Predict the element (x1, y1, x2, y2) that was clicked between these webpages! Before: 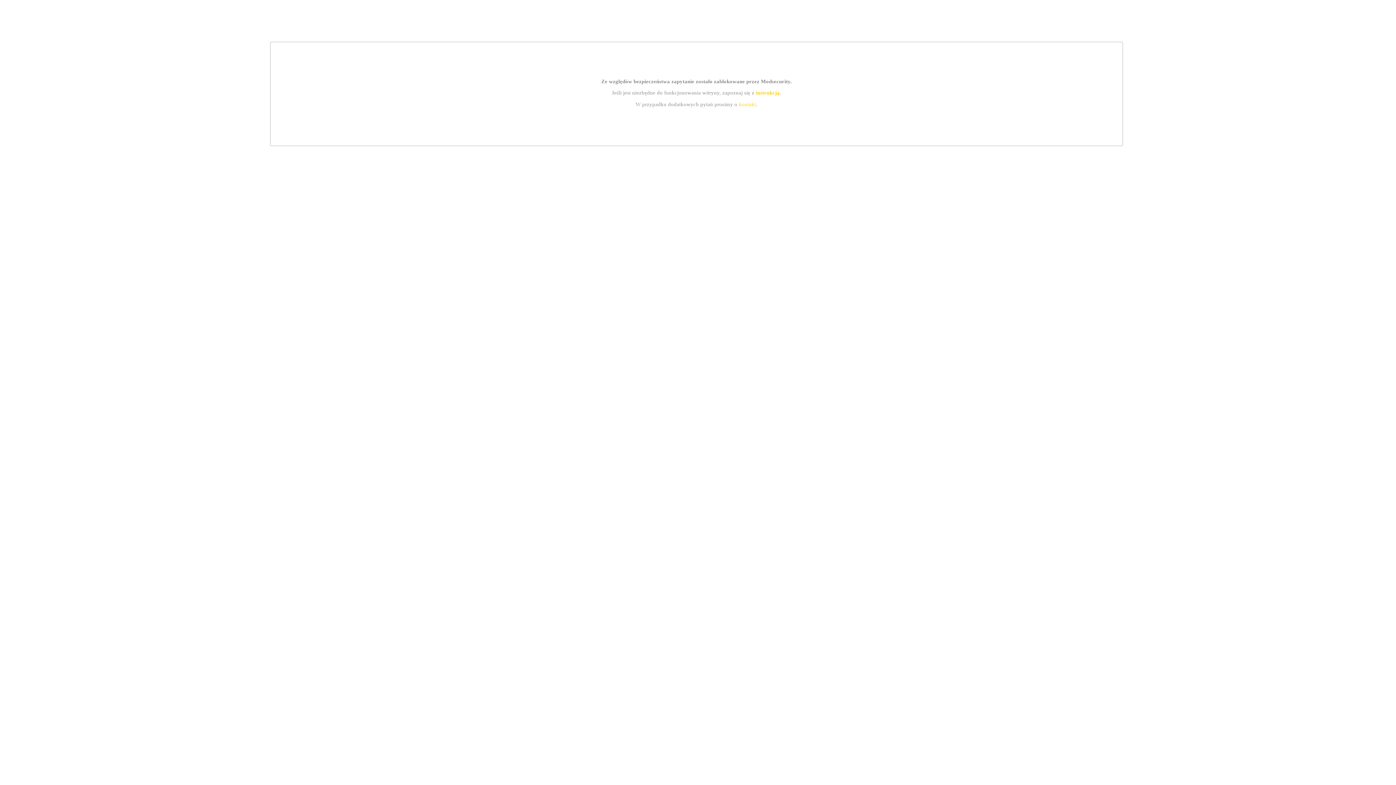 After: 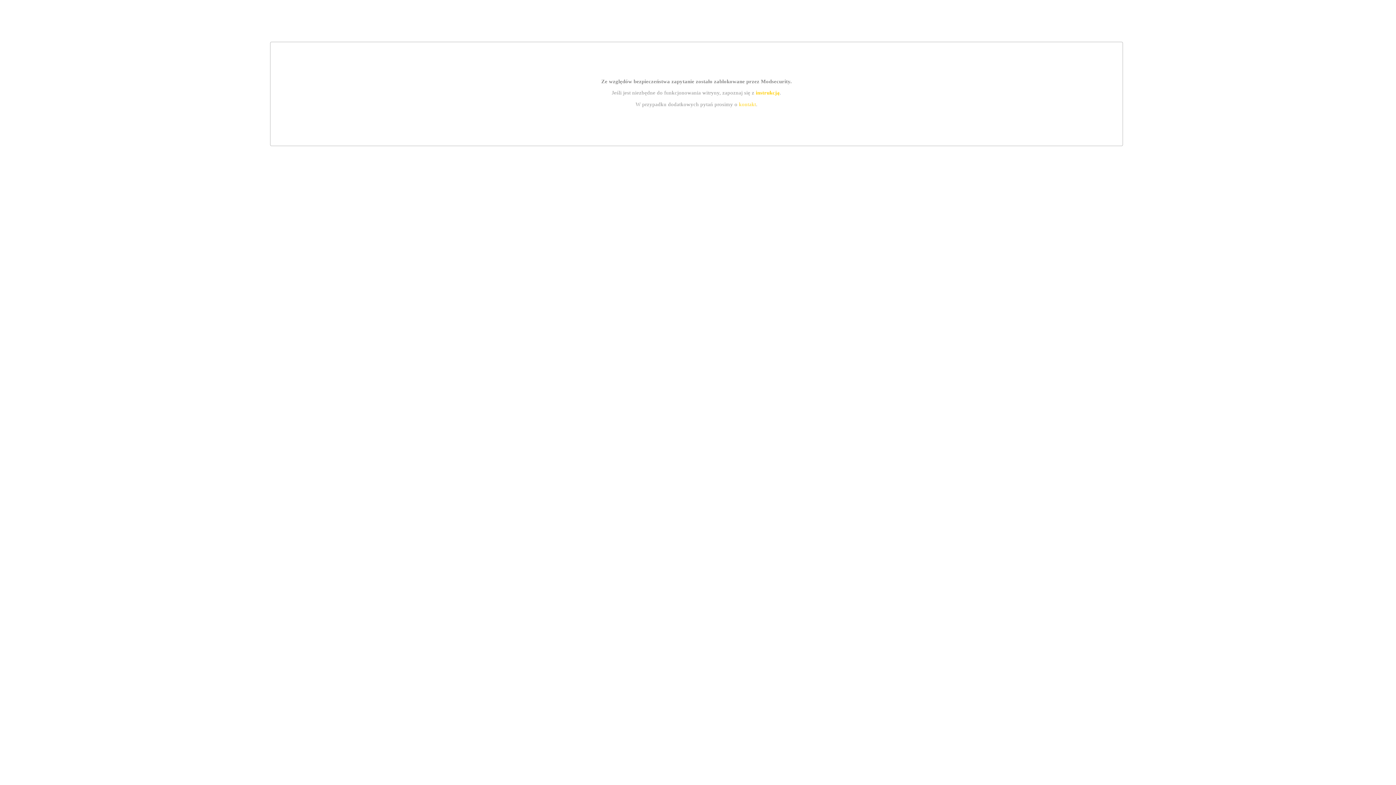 Action: bbox: (755, 89, 779, 95) label: instrukcją